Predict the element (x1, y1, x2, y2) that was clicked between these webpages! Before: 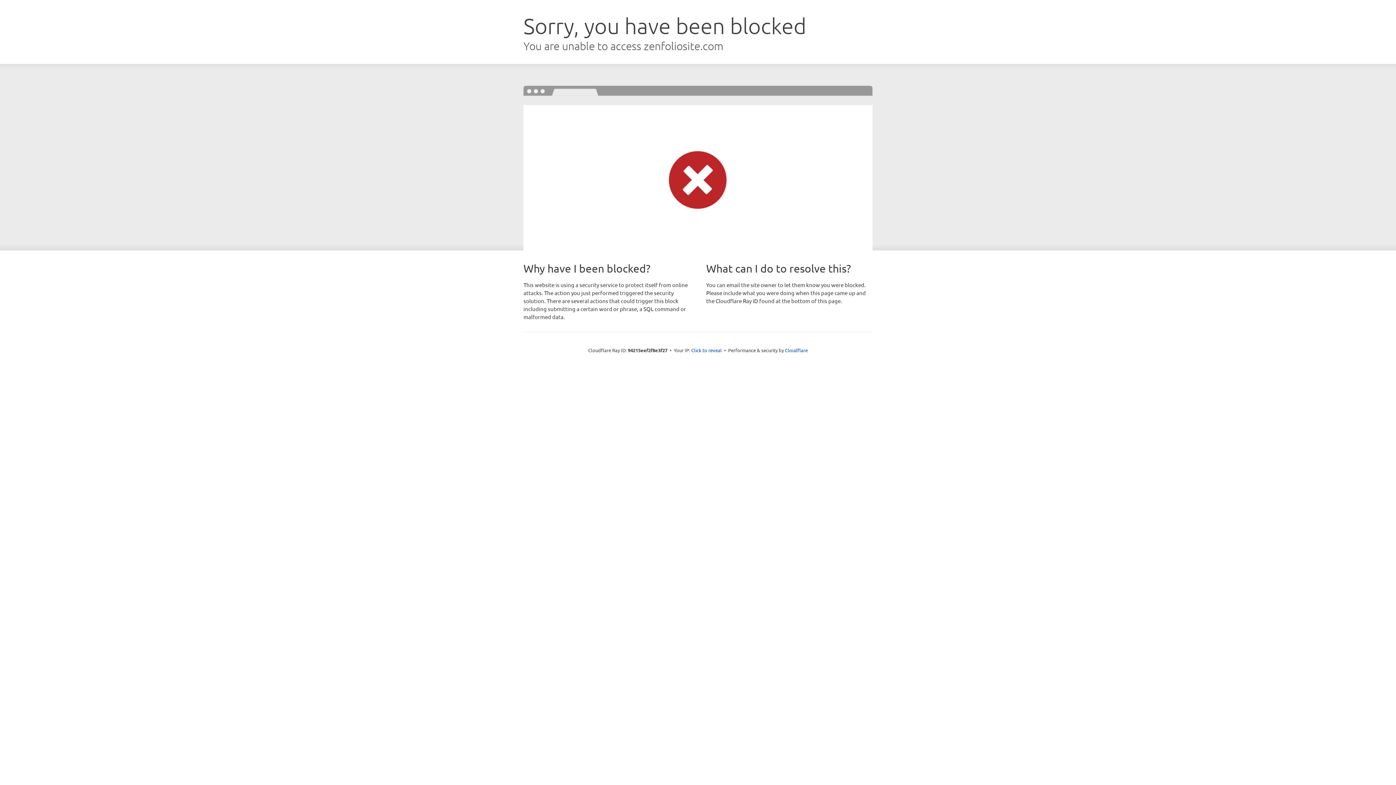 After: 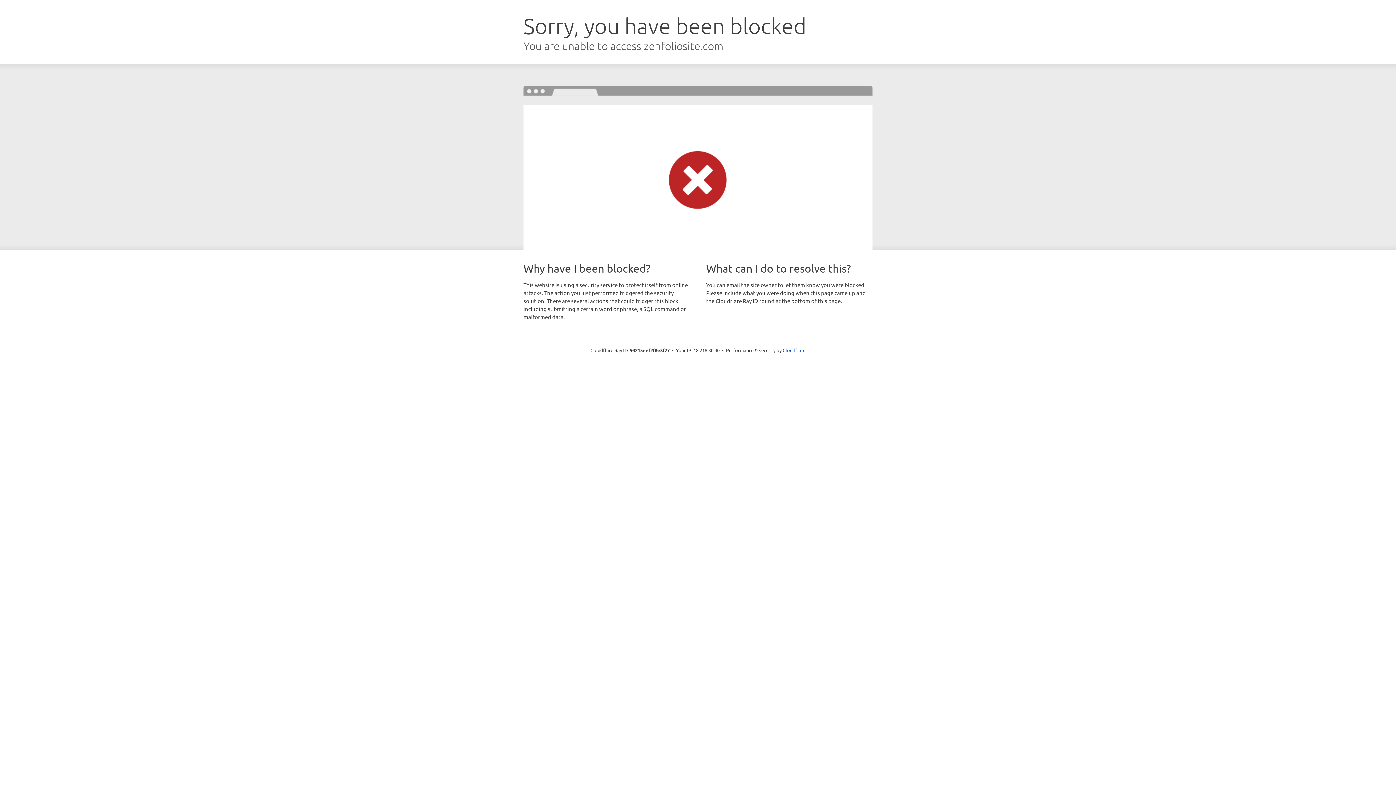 Action: label: Click to reveal bbox: (691, 346, 722, 353)